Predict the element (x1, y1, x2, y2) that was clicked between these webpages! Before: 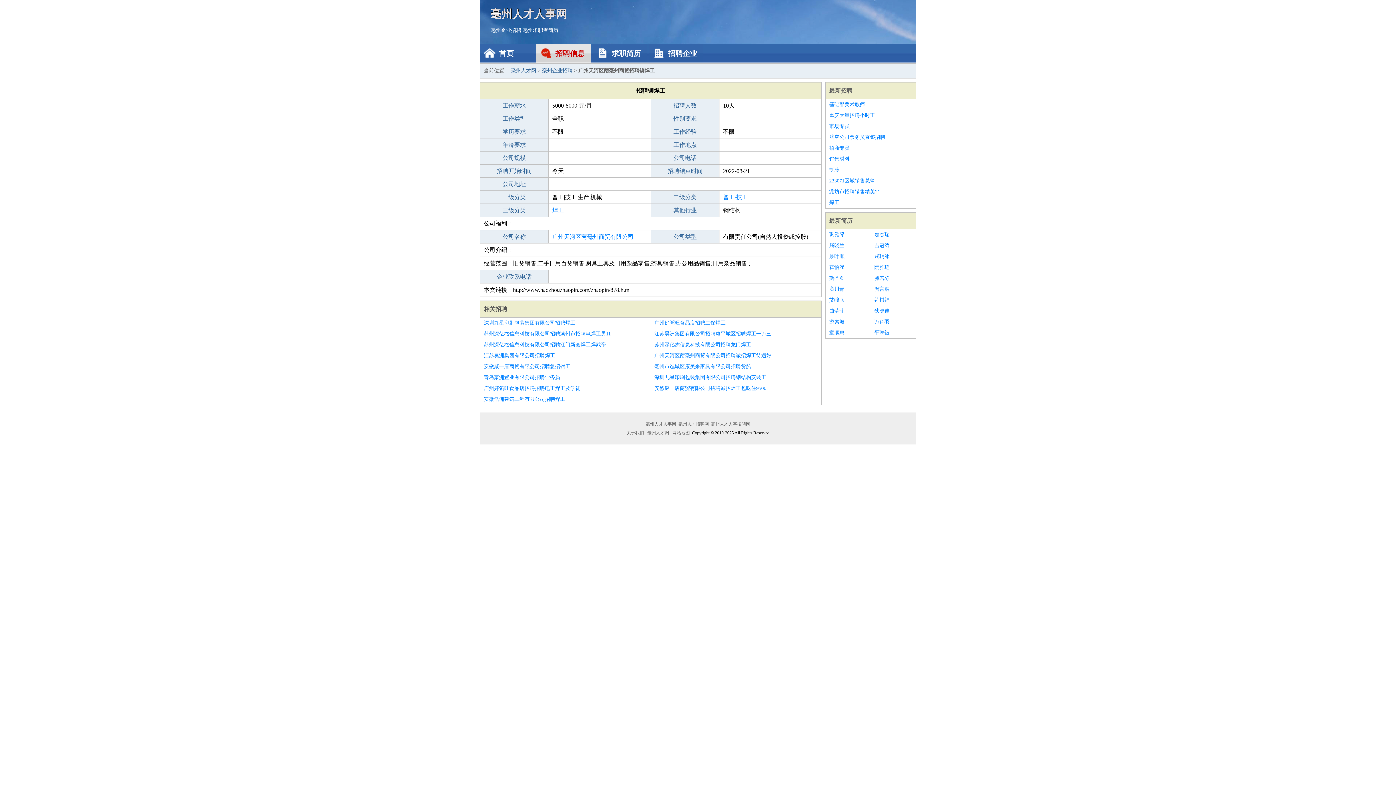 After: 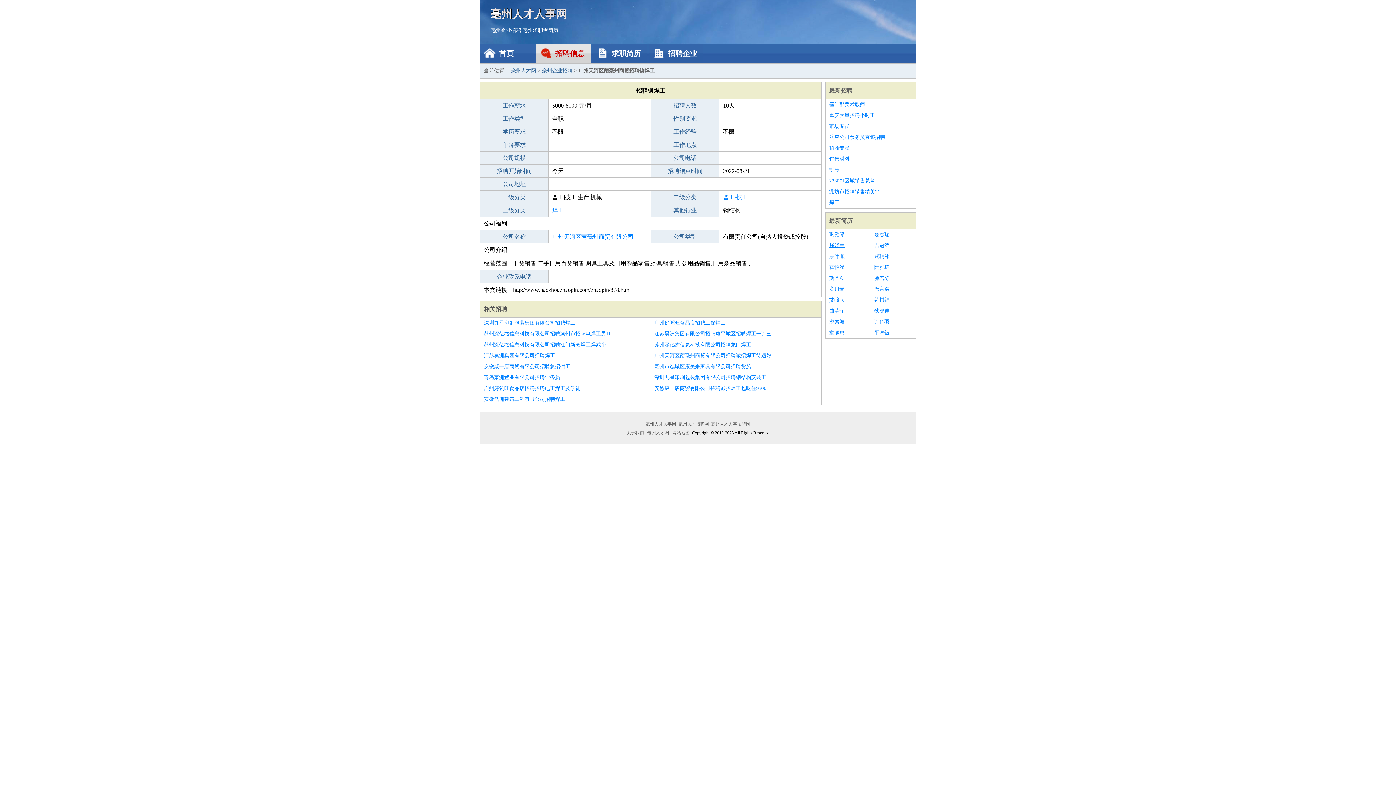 Action: bbox: (829, 240, 867, 251) label: 屈晓兰